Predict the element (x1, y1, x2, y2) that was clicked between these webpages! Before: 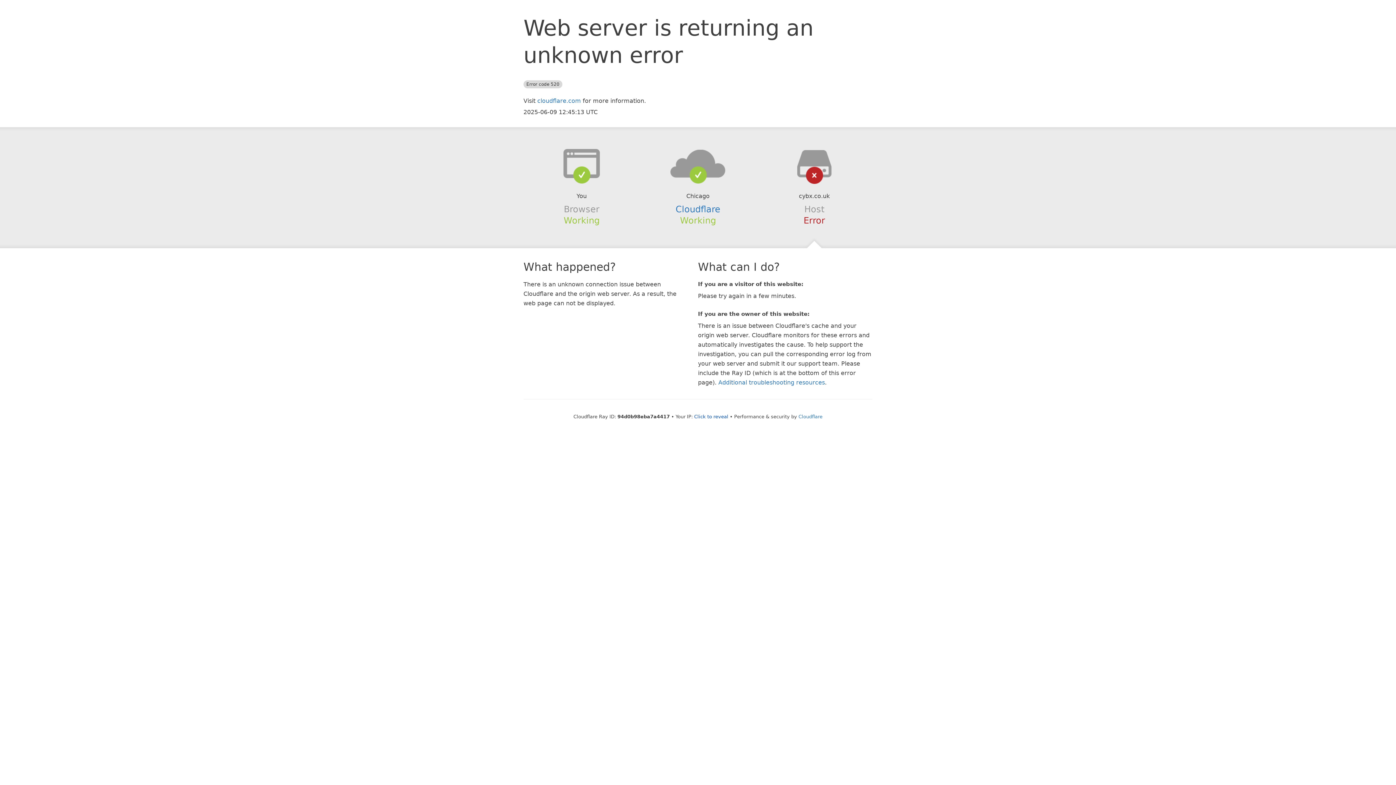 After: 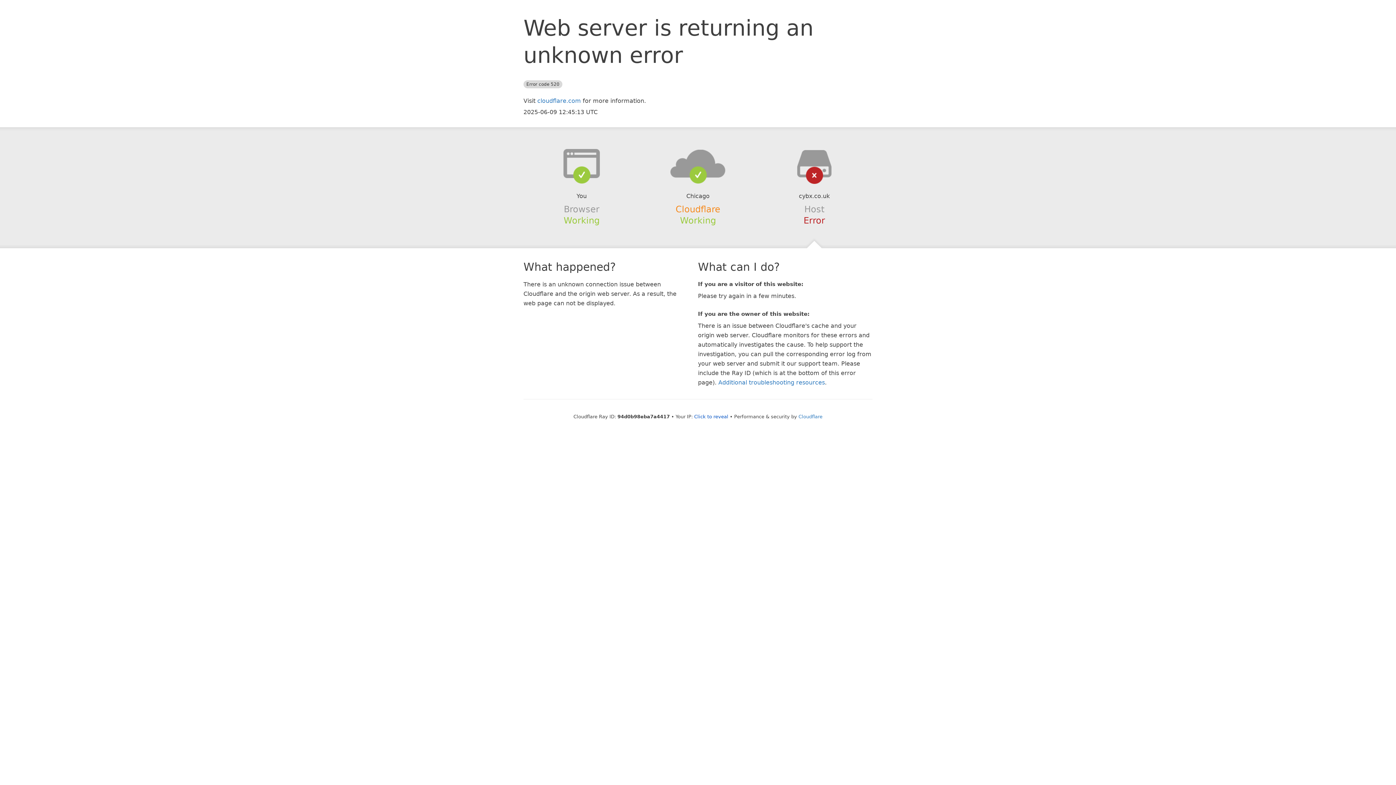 Action: label: Cloudflare bbox: (675, 204, 720, 214)